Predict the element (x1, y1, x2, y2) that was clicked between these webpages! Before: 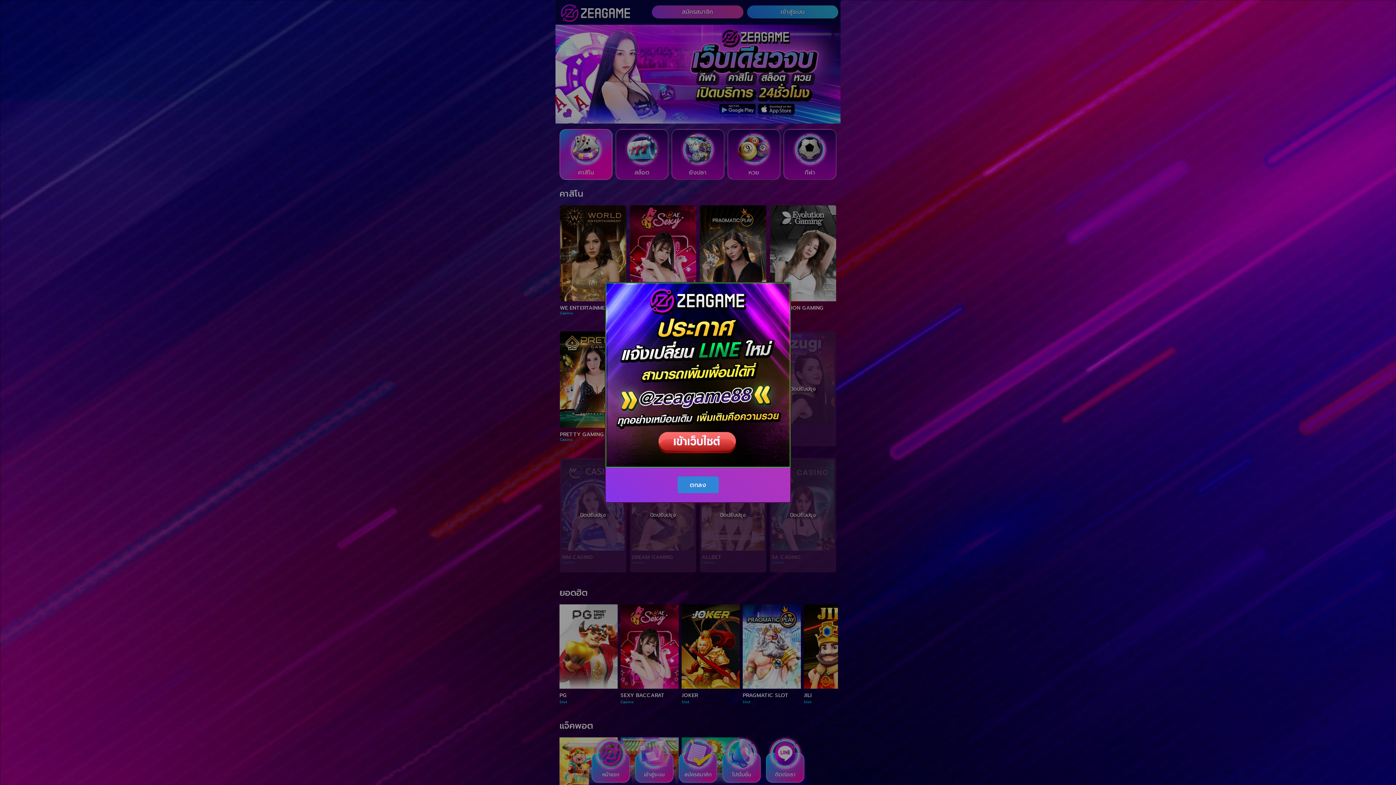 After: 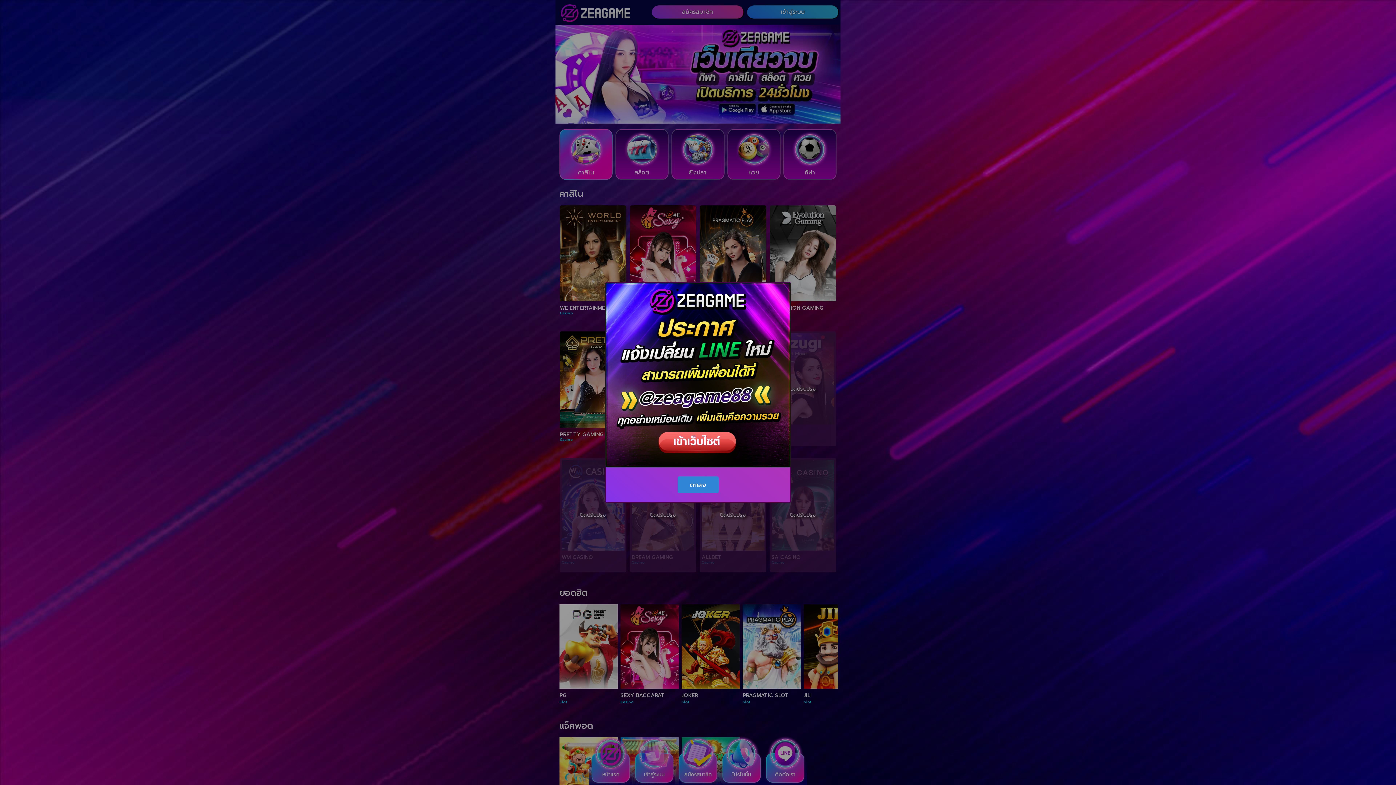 Action: bbox: (605, 369, 790, 379)